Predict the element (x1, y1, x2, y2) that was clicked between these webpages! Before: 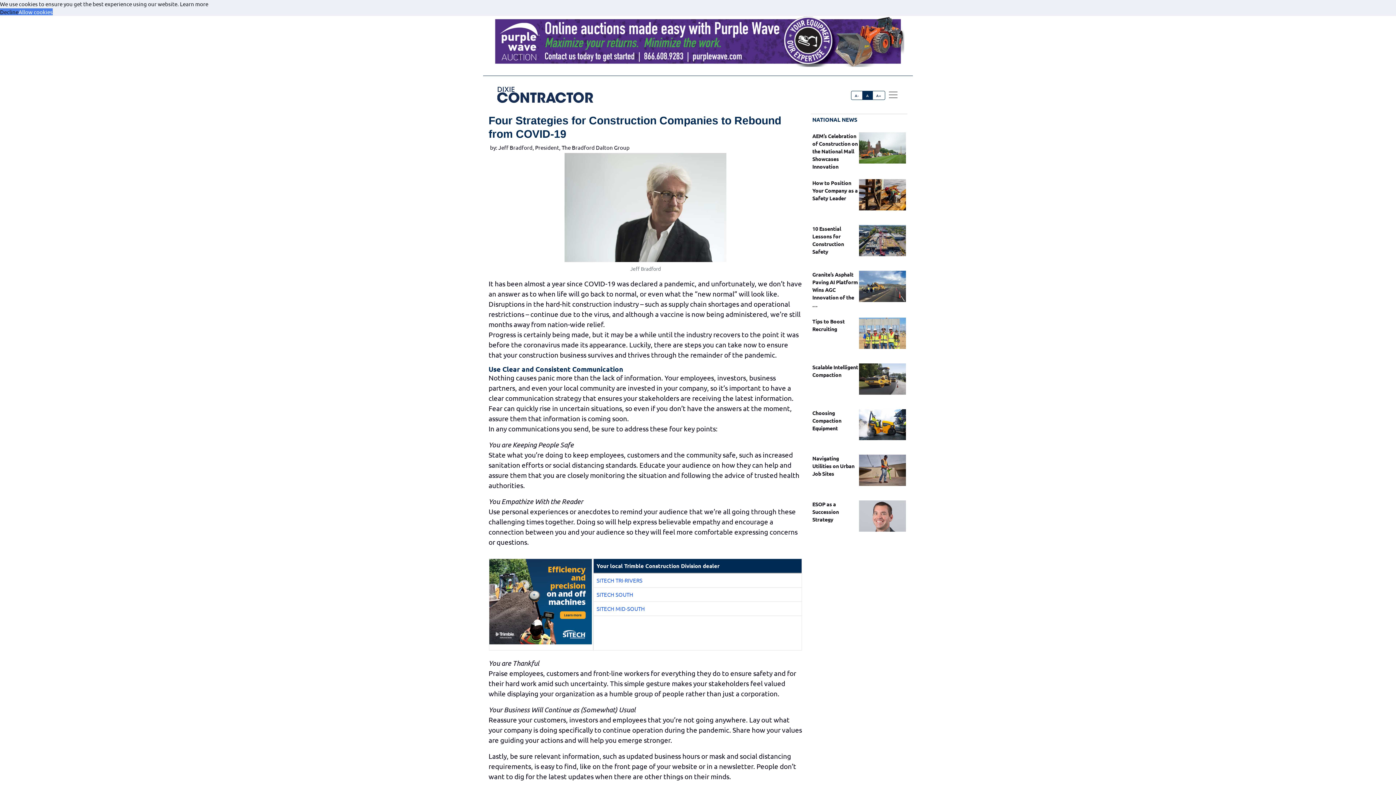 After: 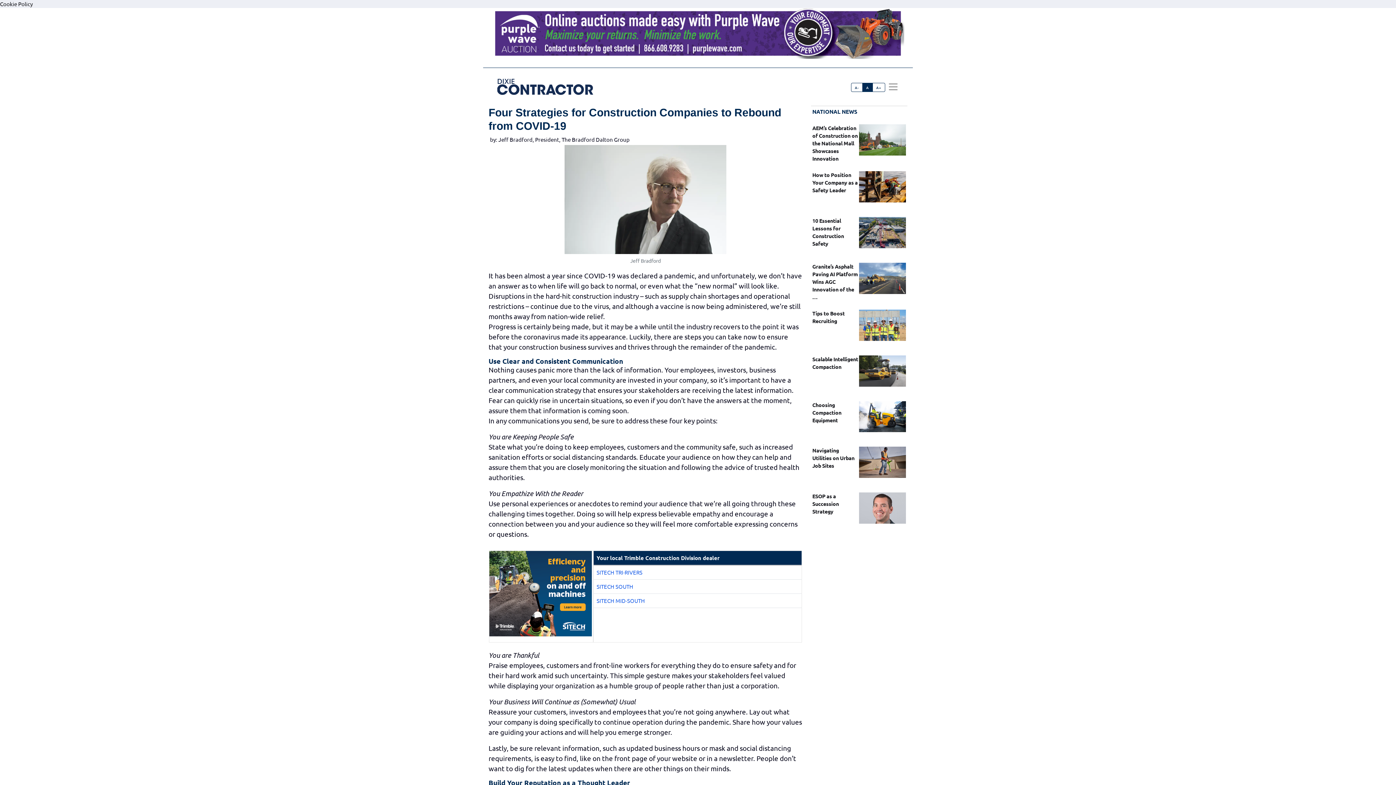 Action: bbox: (0, 8, 18, 15) label: deny cookies